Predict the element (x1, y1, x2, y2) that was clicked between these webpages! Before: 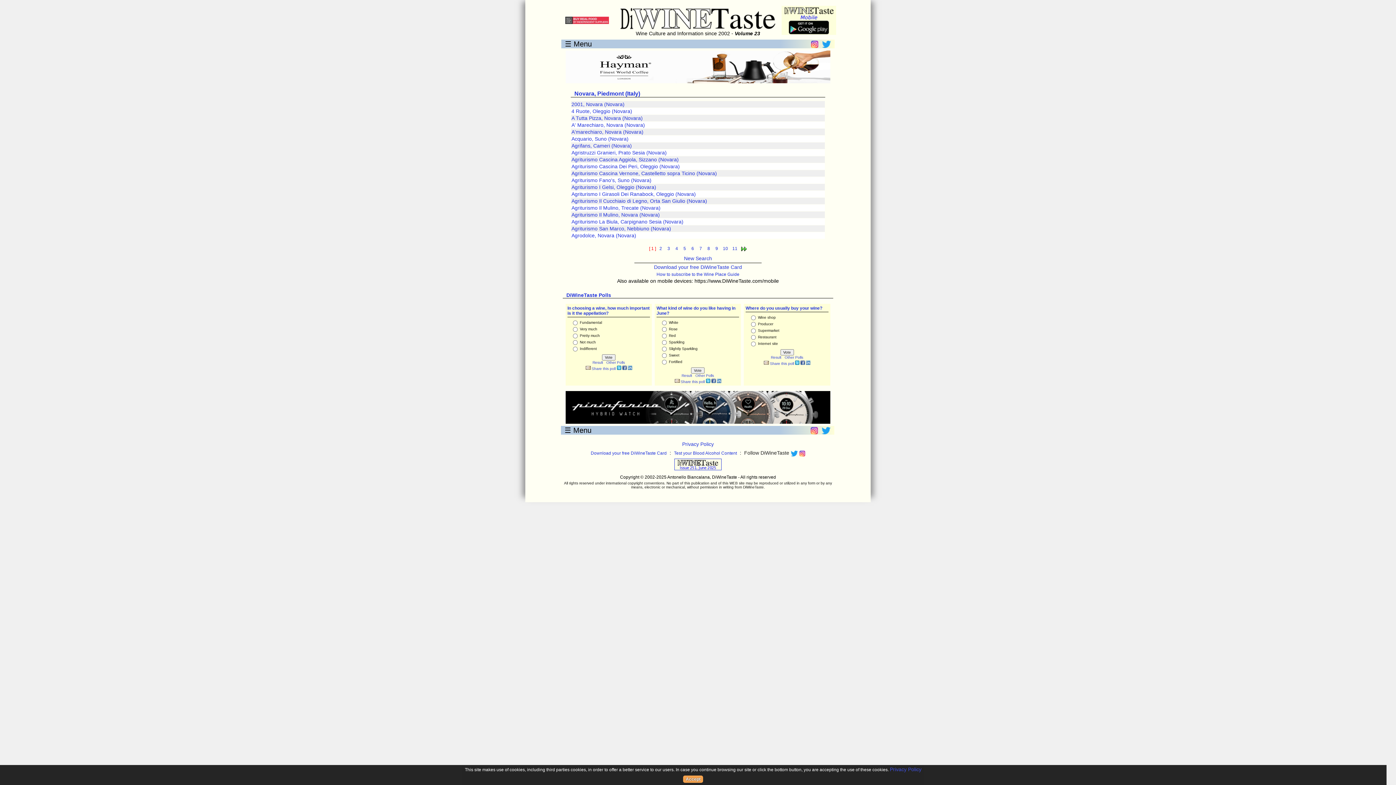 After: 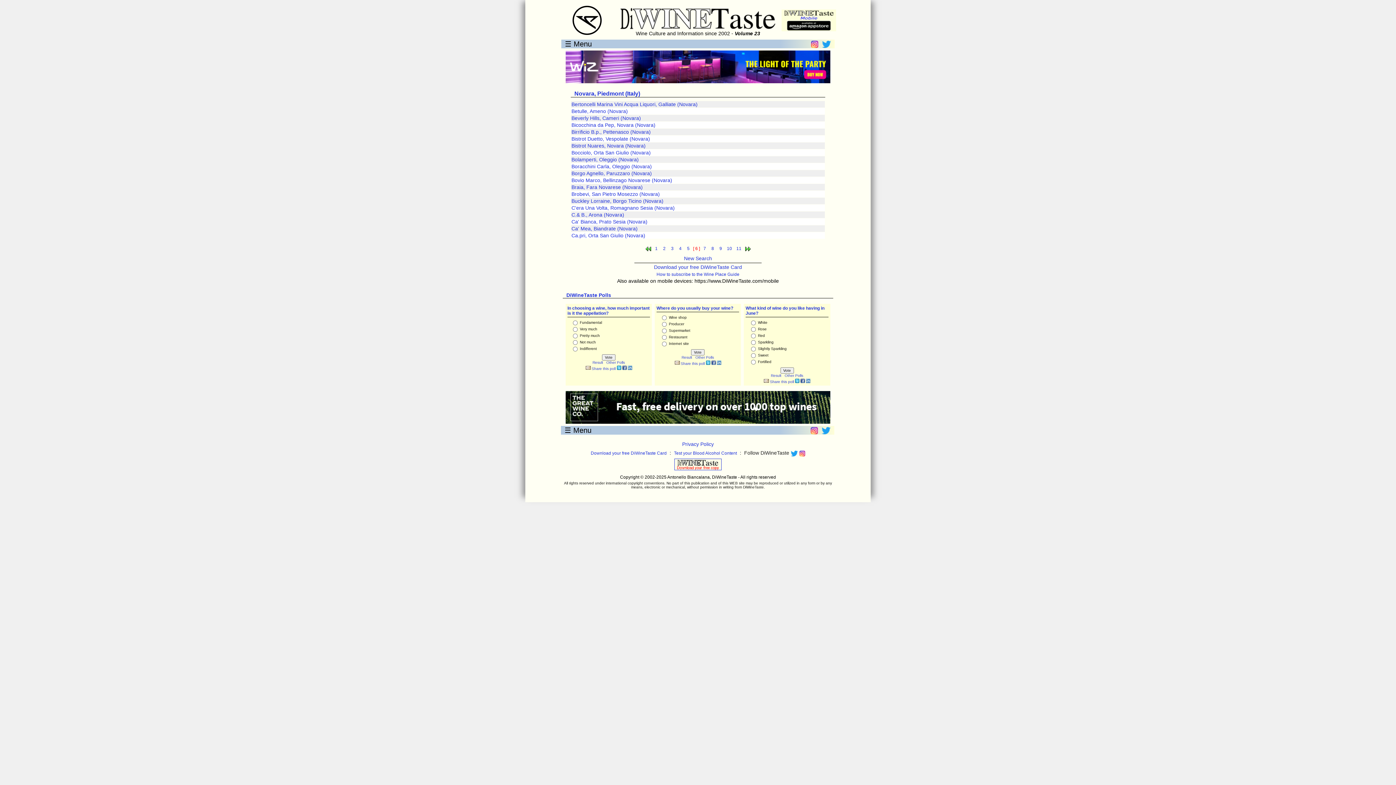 Action: label: 6 bbox: (690, 245, 695, 251)